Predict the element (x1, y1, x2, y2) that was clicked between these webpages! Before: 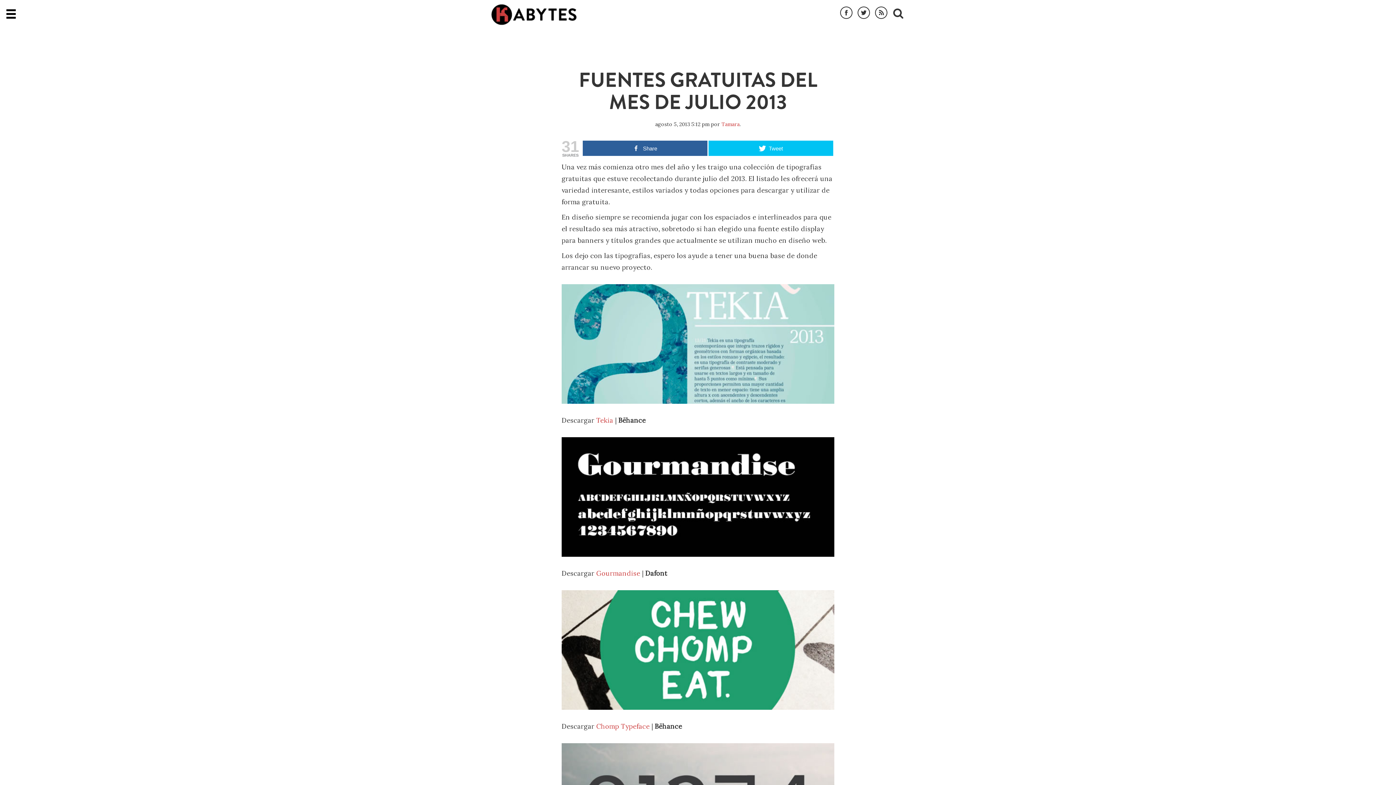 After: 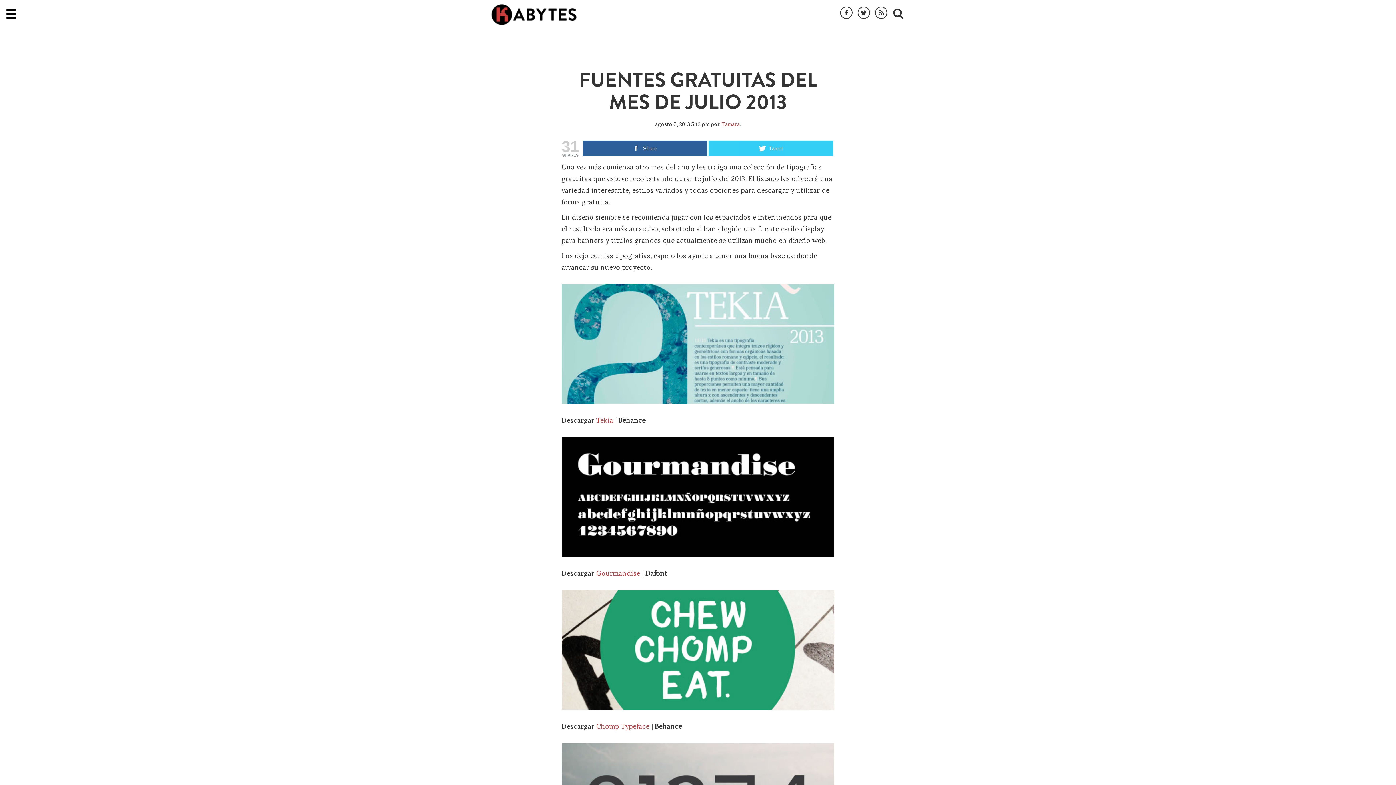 Action: label: Tweet bbox: (708, 140, 833, 156)